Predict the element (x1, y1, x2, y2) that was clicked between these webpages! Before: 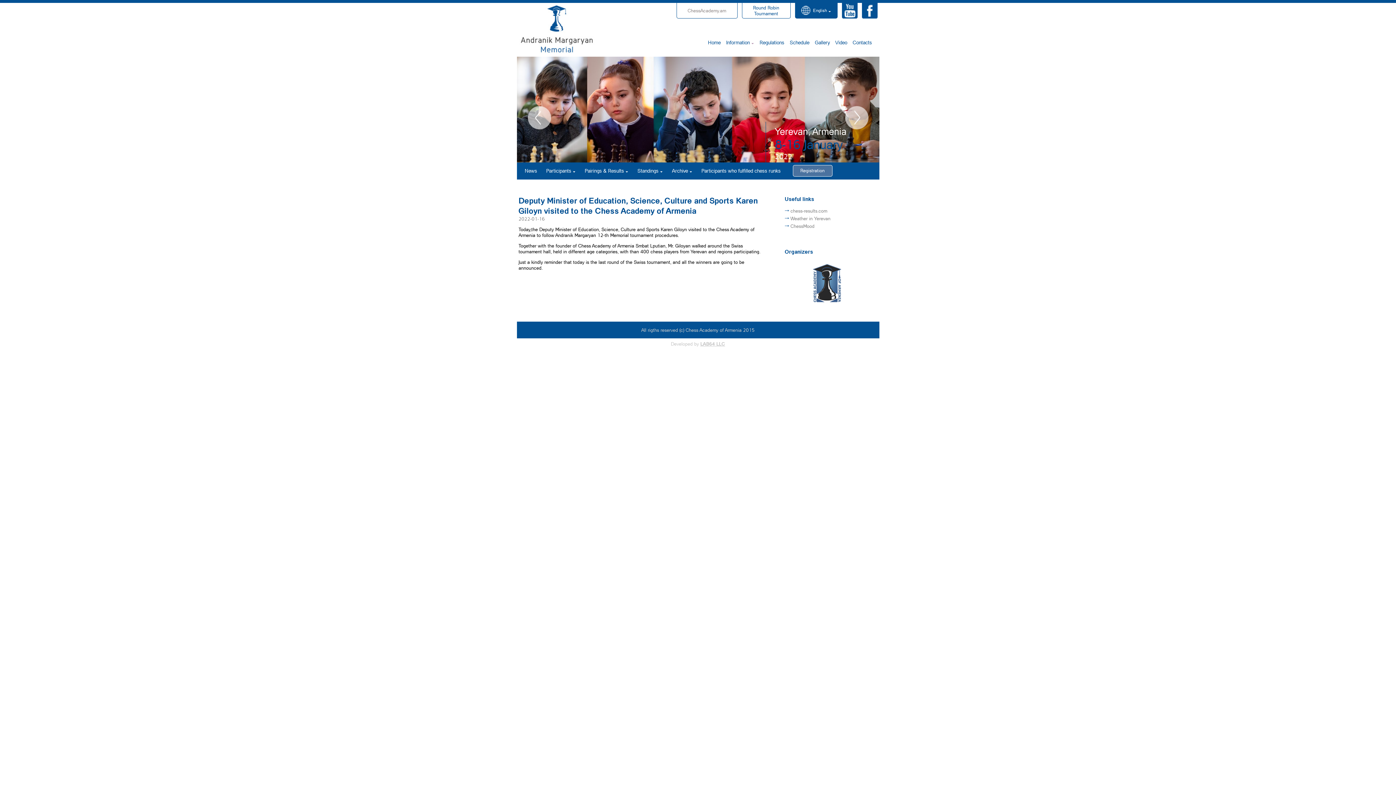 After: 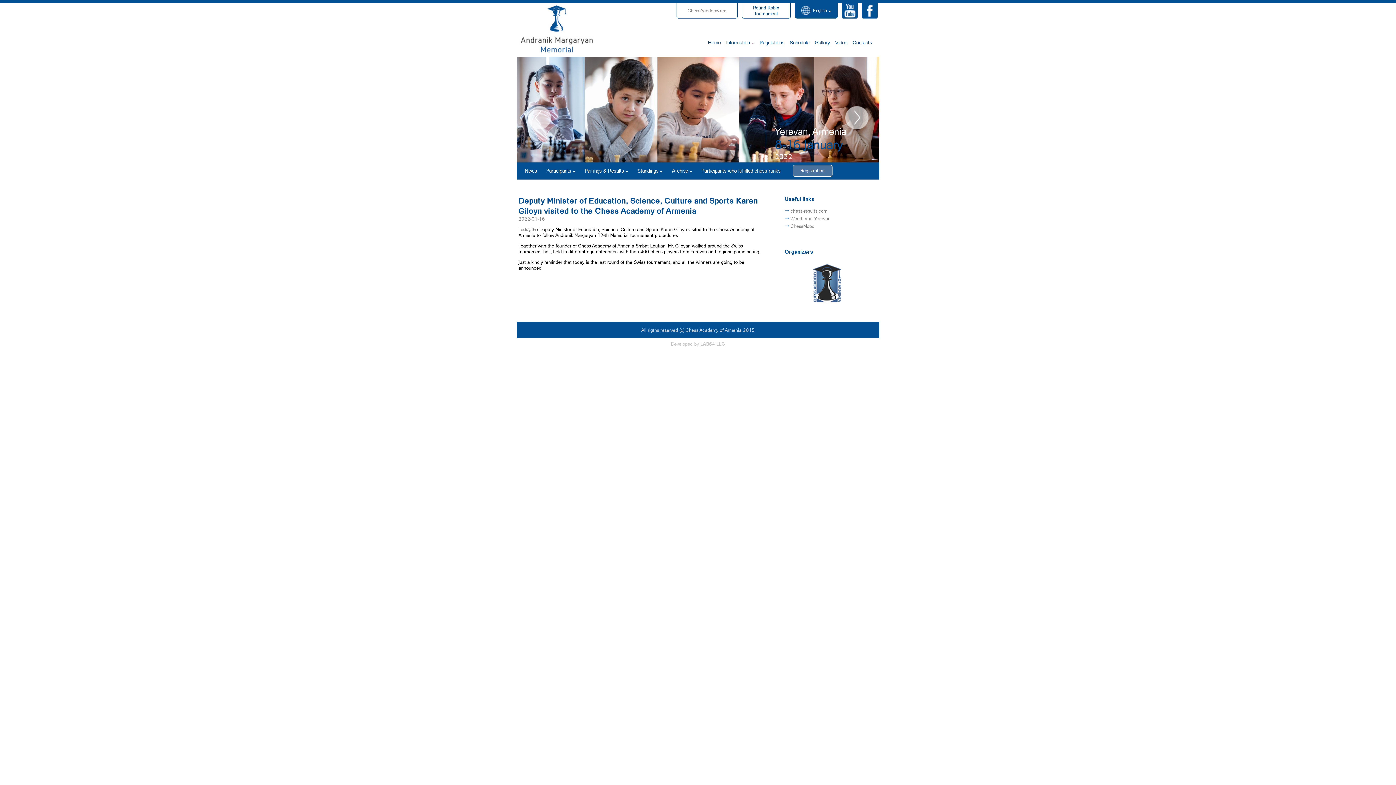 Action: bbox: (527, 106, 551, 129) label: Previous